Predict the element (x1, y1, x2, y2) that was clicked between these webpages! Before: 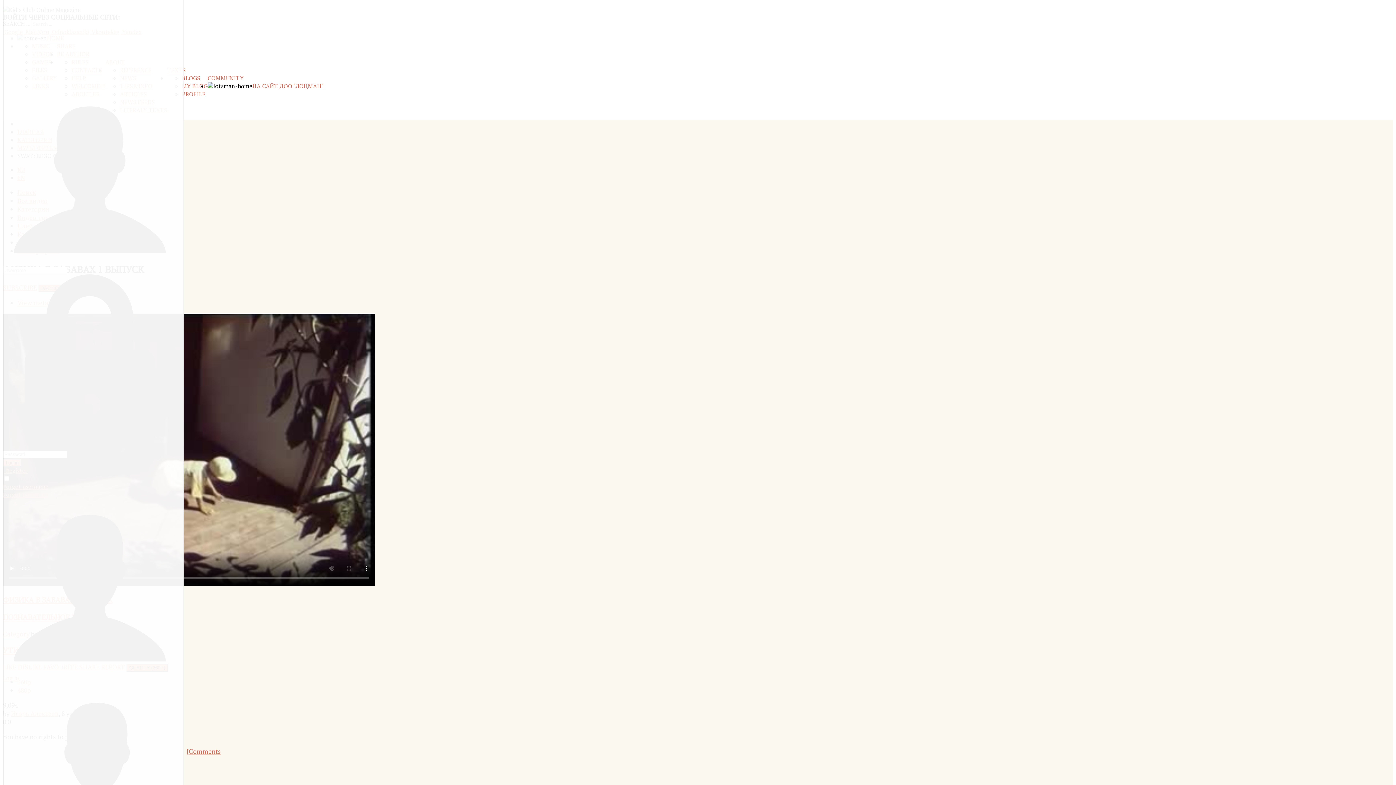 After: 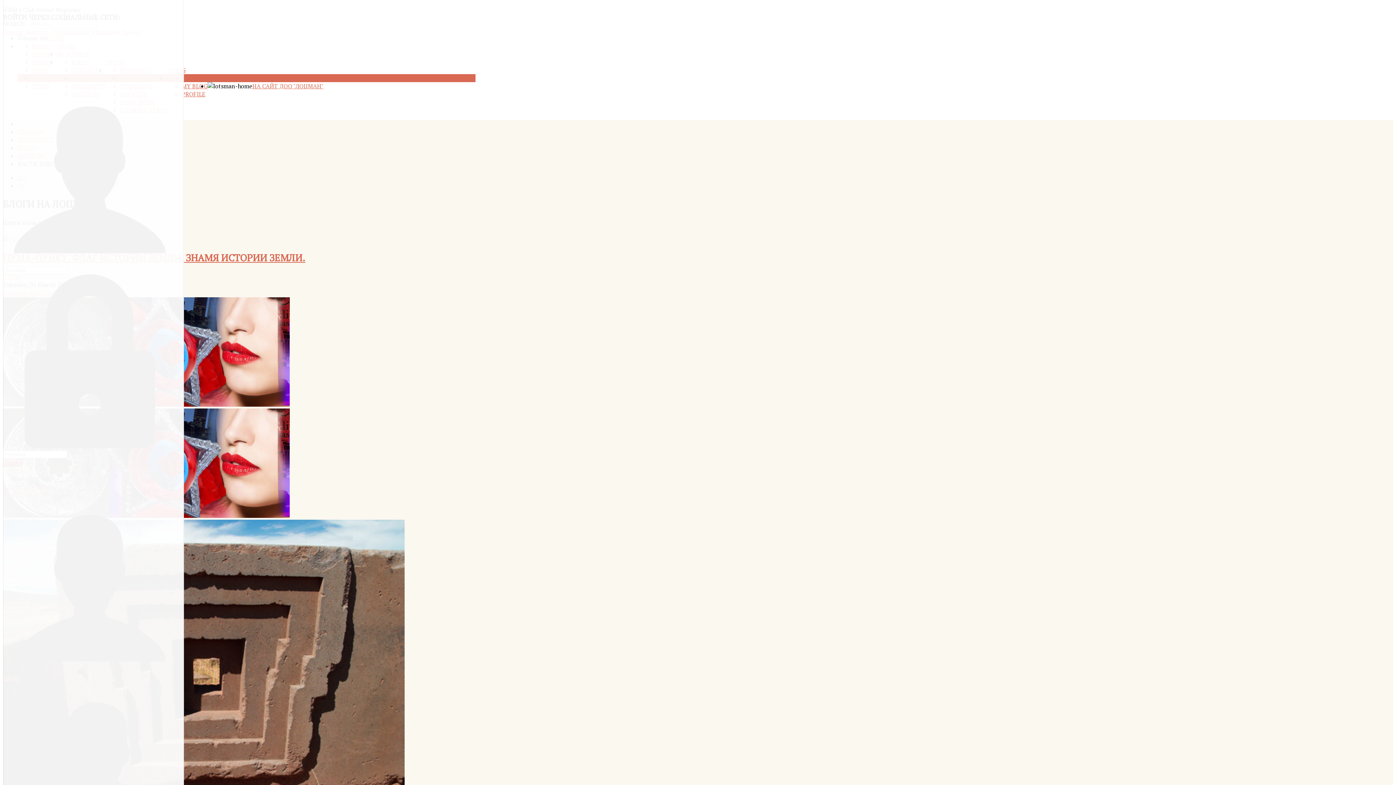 Action: label: BLOGS bbox: (181, 74, 200, 82)